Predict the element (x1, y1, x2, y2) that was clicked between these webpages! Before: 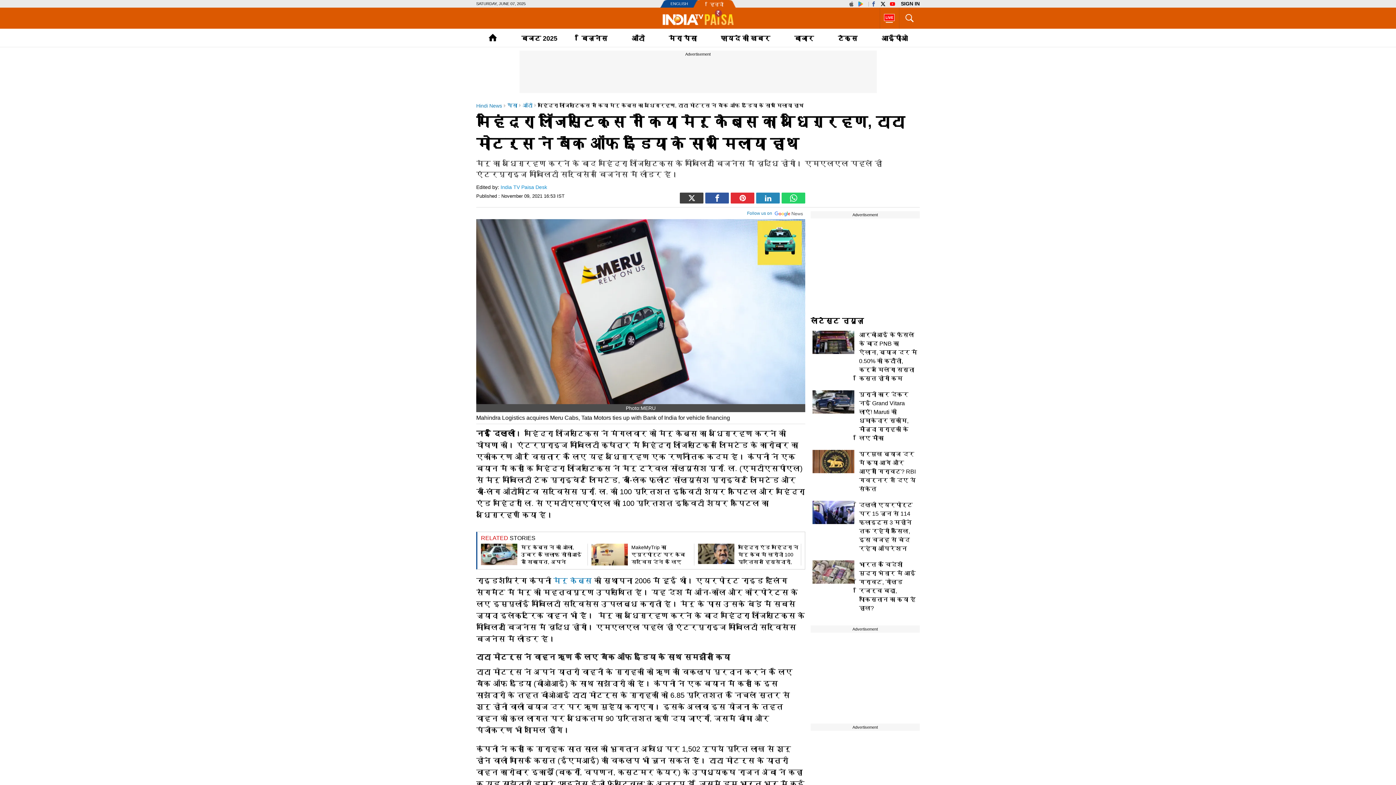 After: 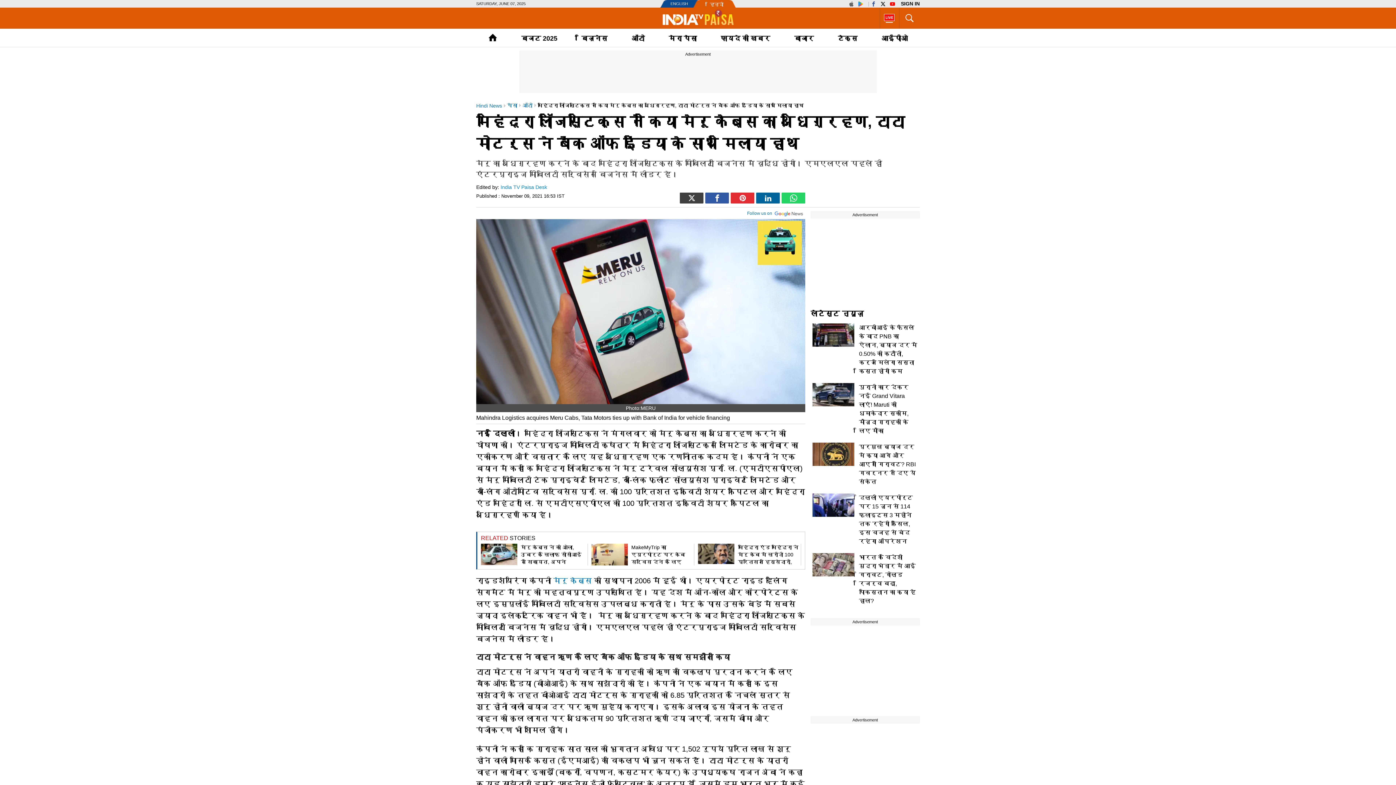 Action: bbox: (756, 192, 780, 203)